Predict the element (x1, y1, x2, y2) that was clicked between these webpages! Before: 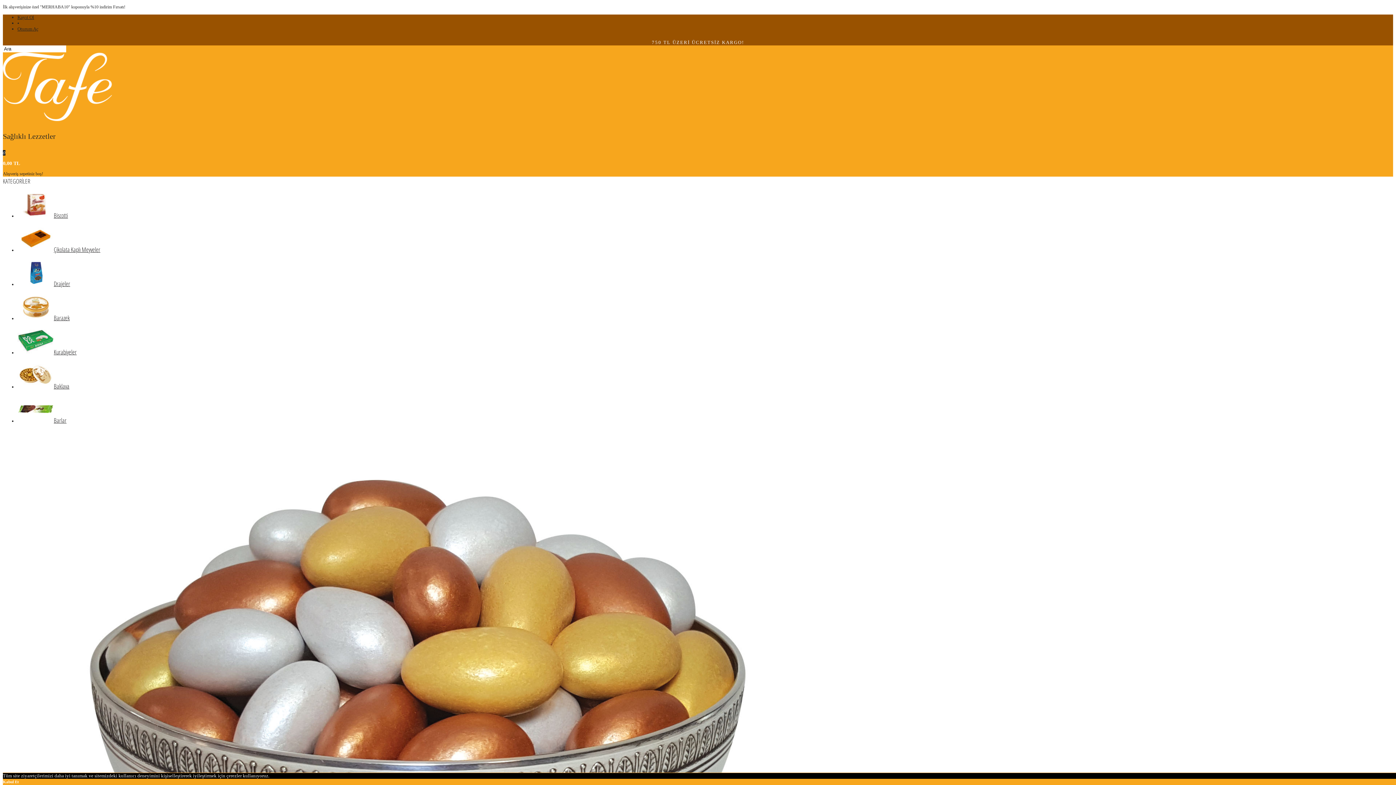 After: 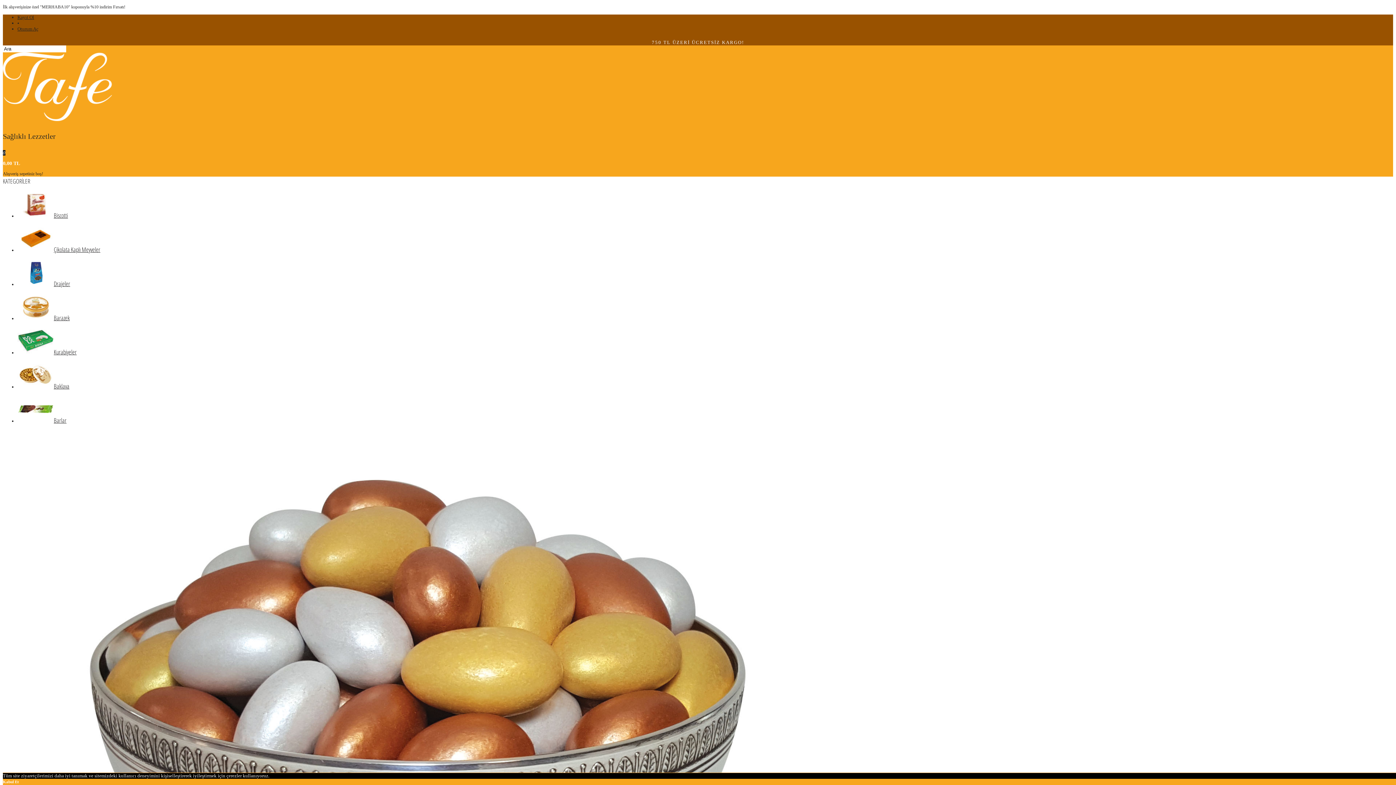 Action: bbox: (17, 26, 38, 31) label: Oturum Aç